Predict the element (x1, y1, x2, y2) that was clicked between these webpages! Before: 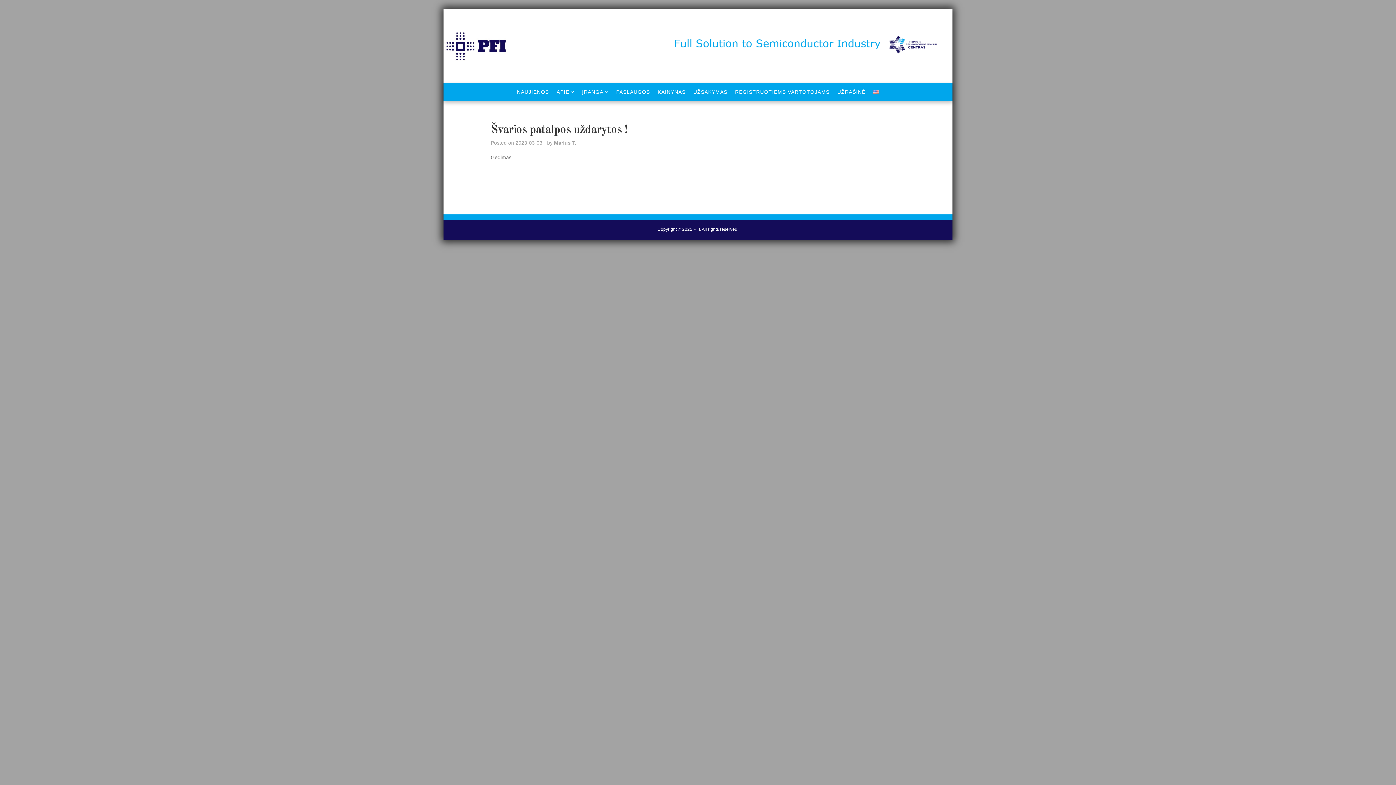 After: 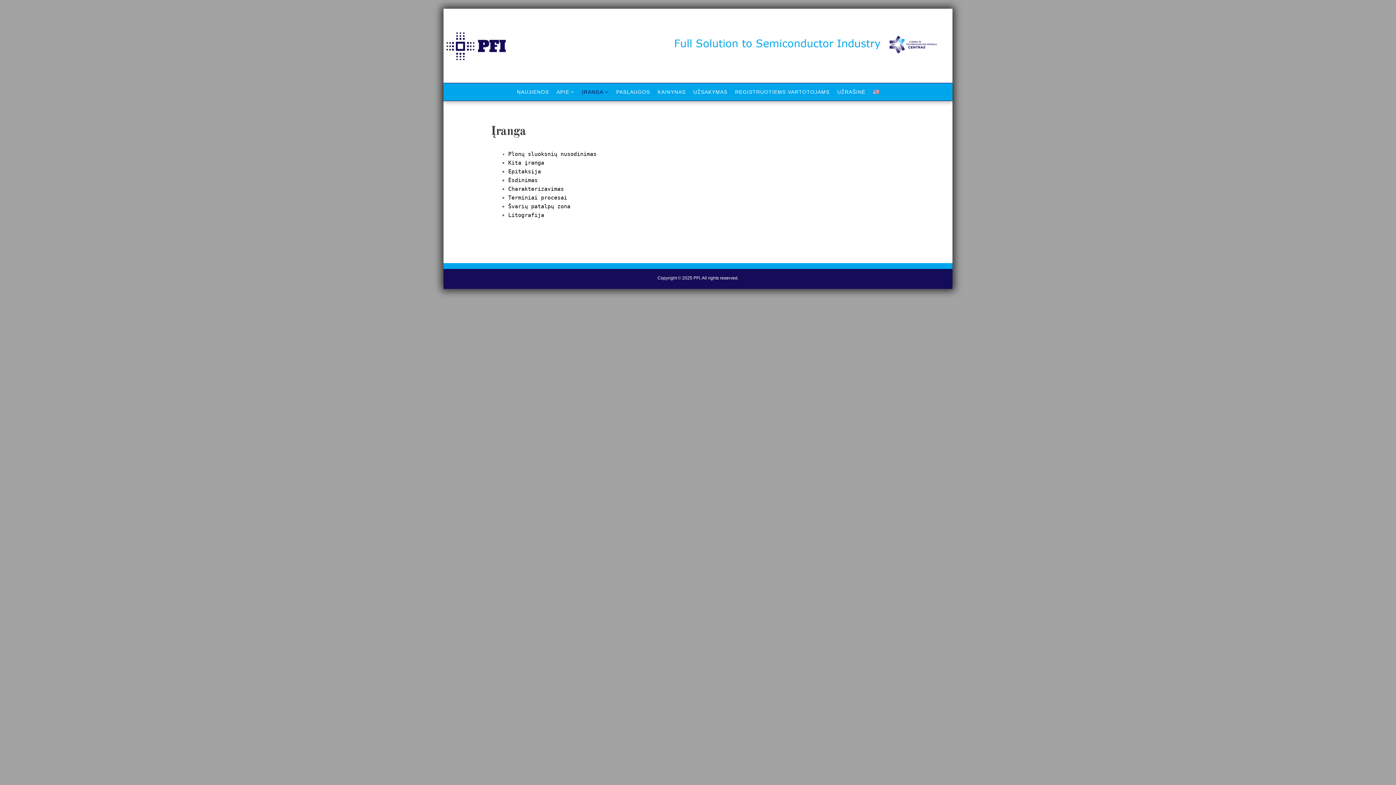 Action: bbox: (579, 83, 611, 100) label: ĮRANGA